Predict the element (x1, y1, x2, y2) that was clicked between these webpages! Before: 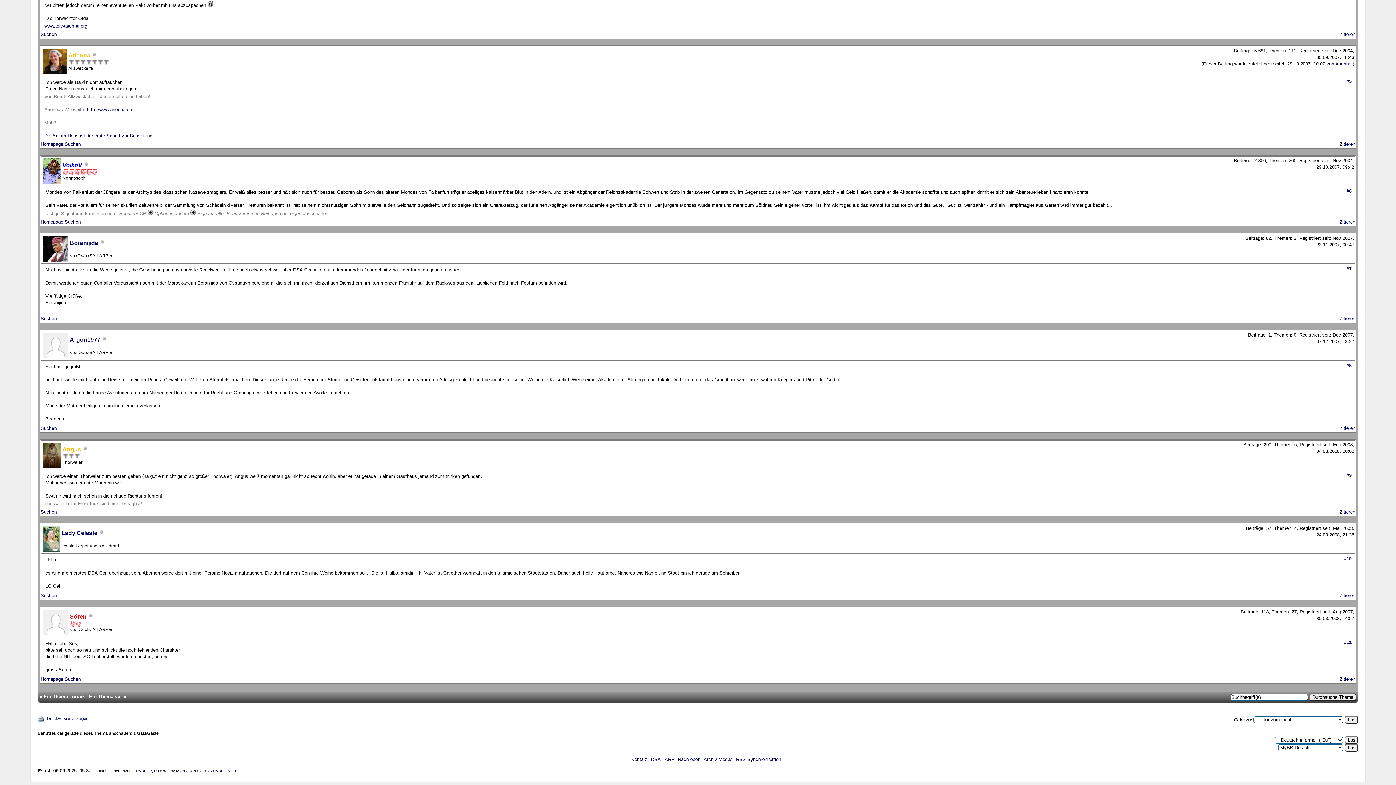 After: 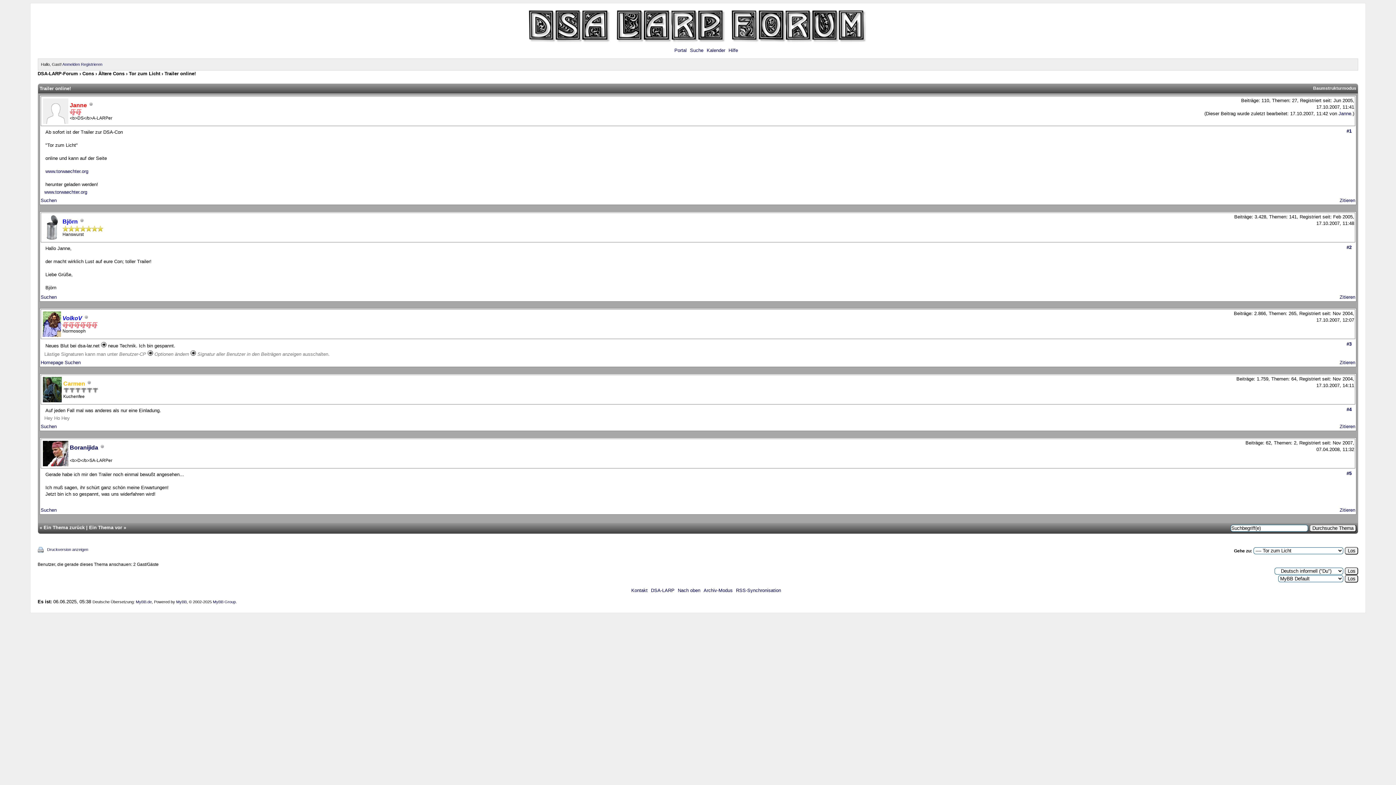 Action: bbox: (89, 694, 122, 699) label: Ein Thema vor